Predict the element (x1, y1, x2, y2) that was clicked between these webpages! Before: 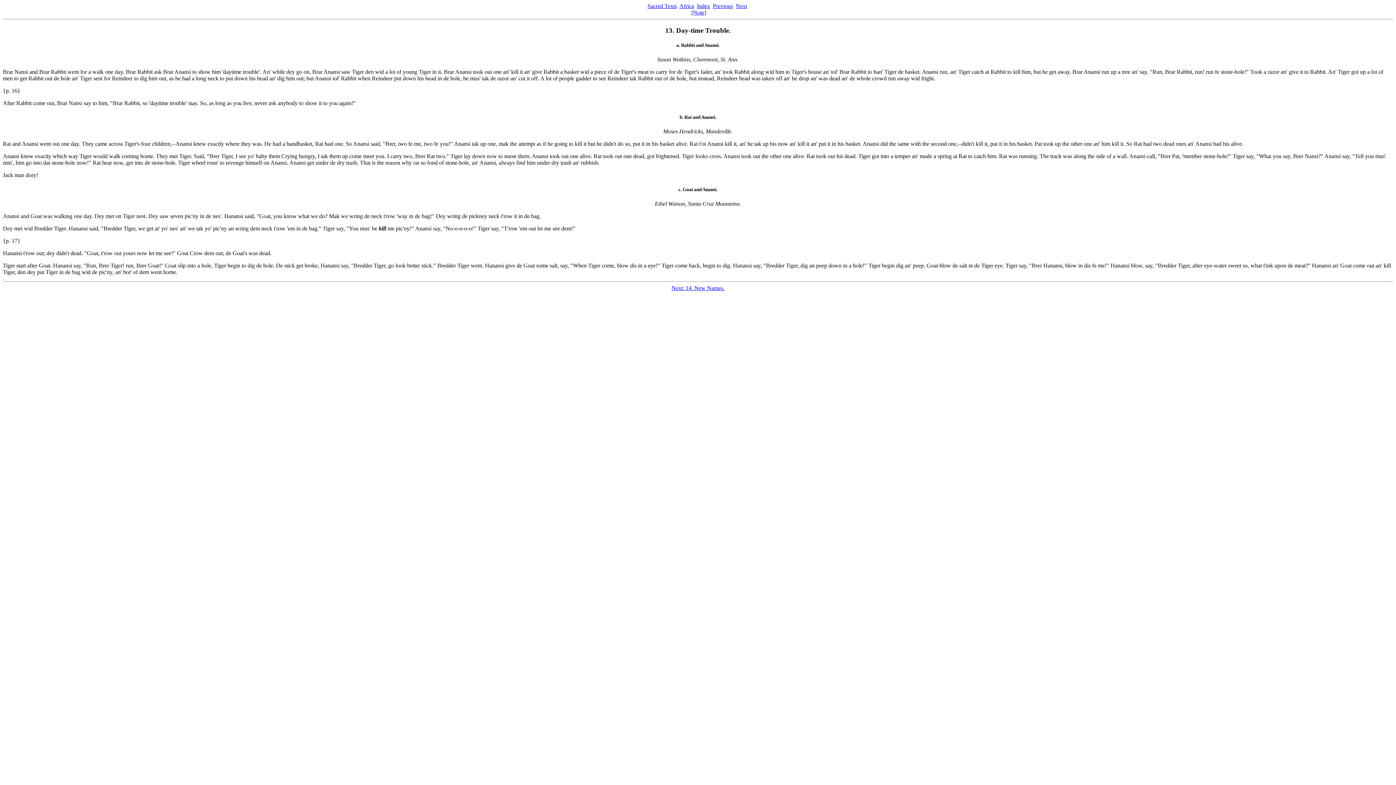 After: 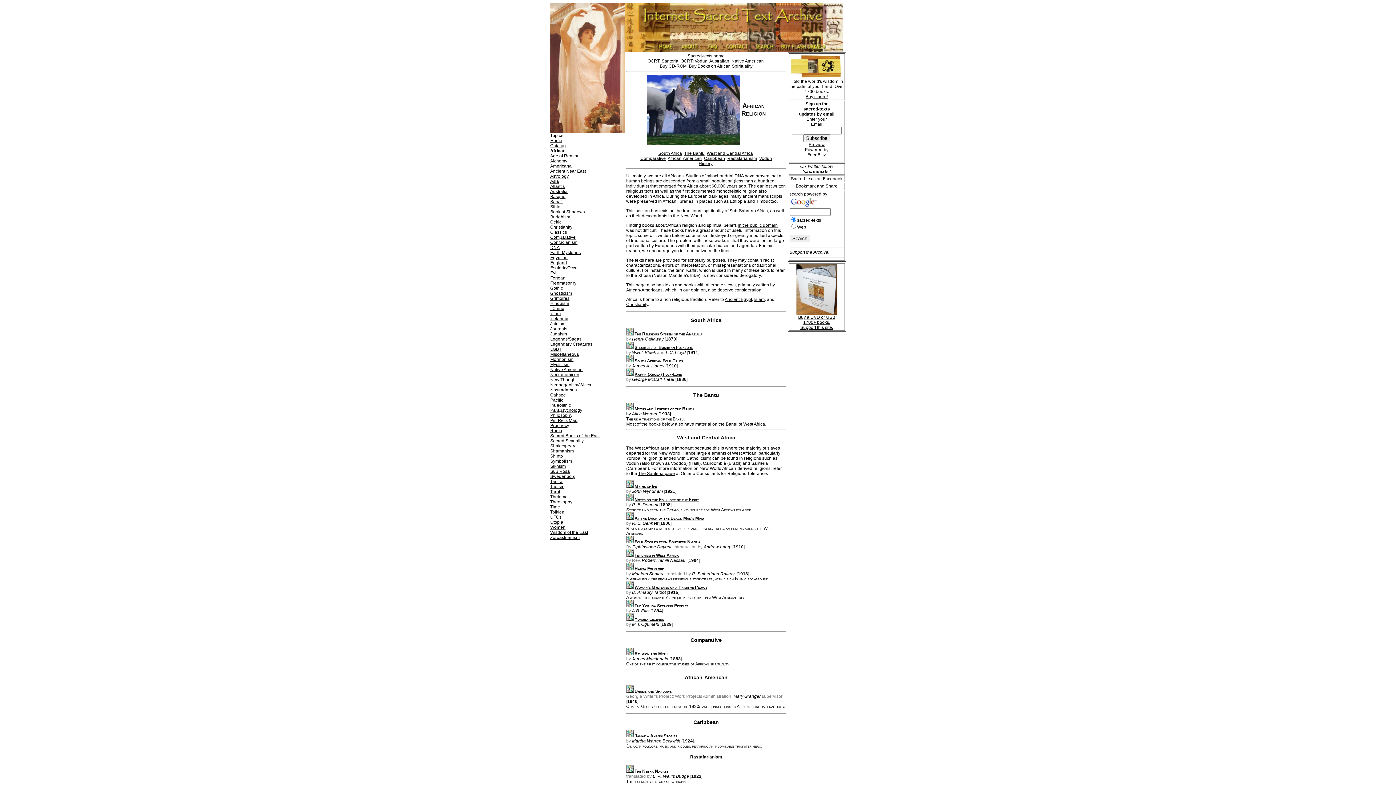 Action: label: Africa bbox: (679, 2, 694, 9)